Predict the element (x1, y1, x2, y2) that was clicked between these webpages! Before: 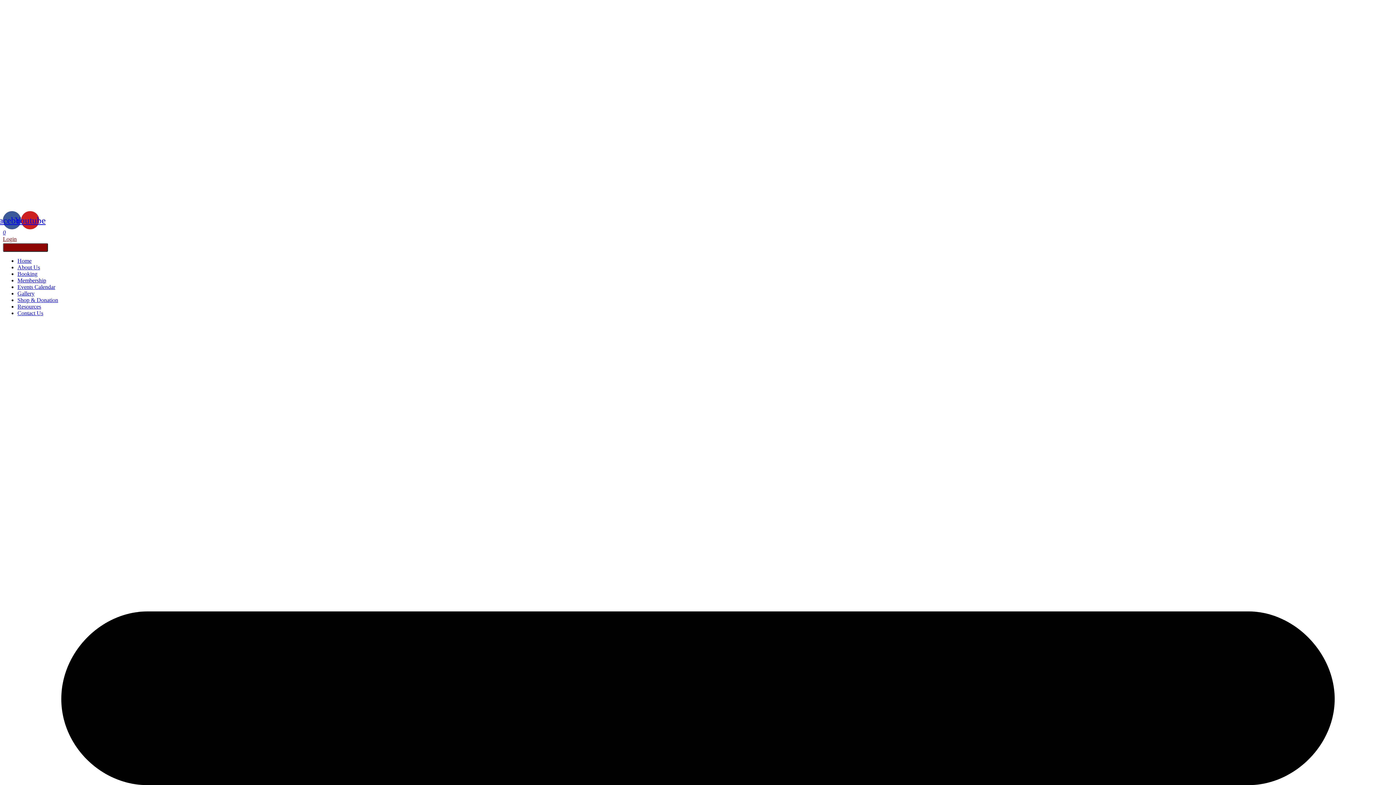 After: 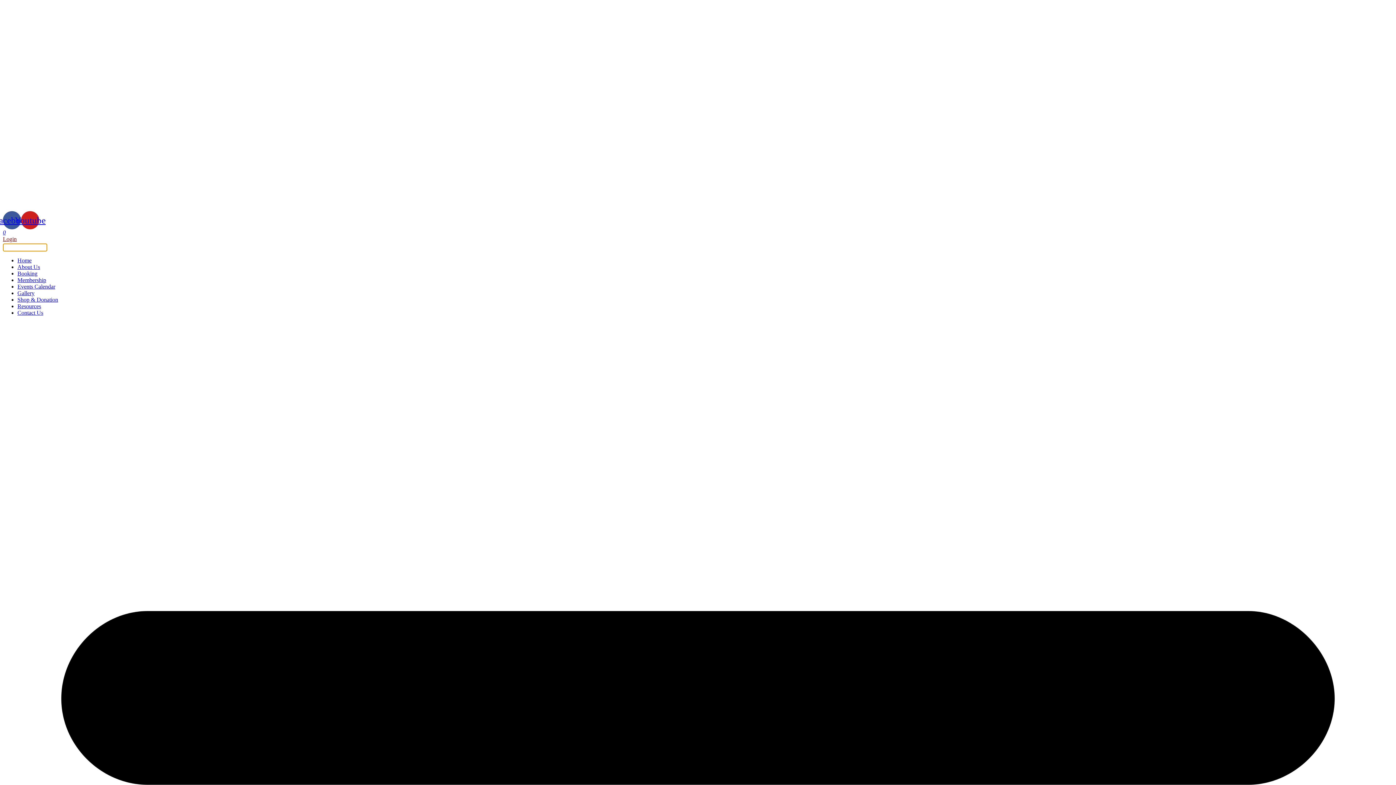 Action: bbox: (2, 243, 48, 252)